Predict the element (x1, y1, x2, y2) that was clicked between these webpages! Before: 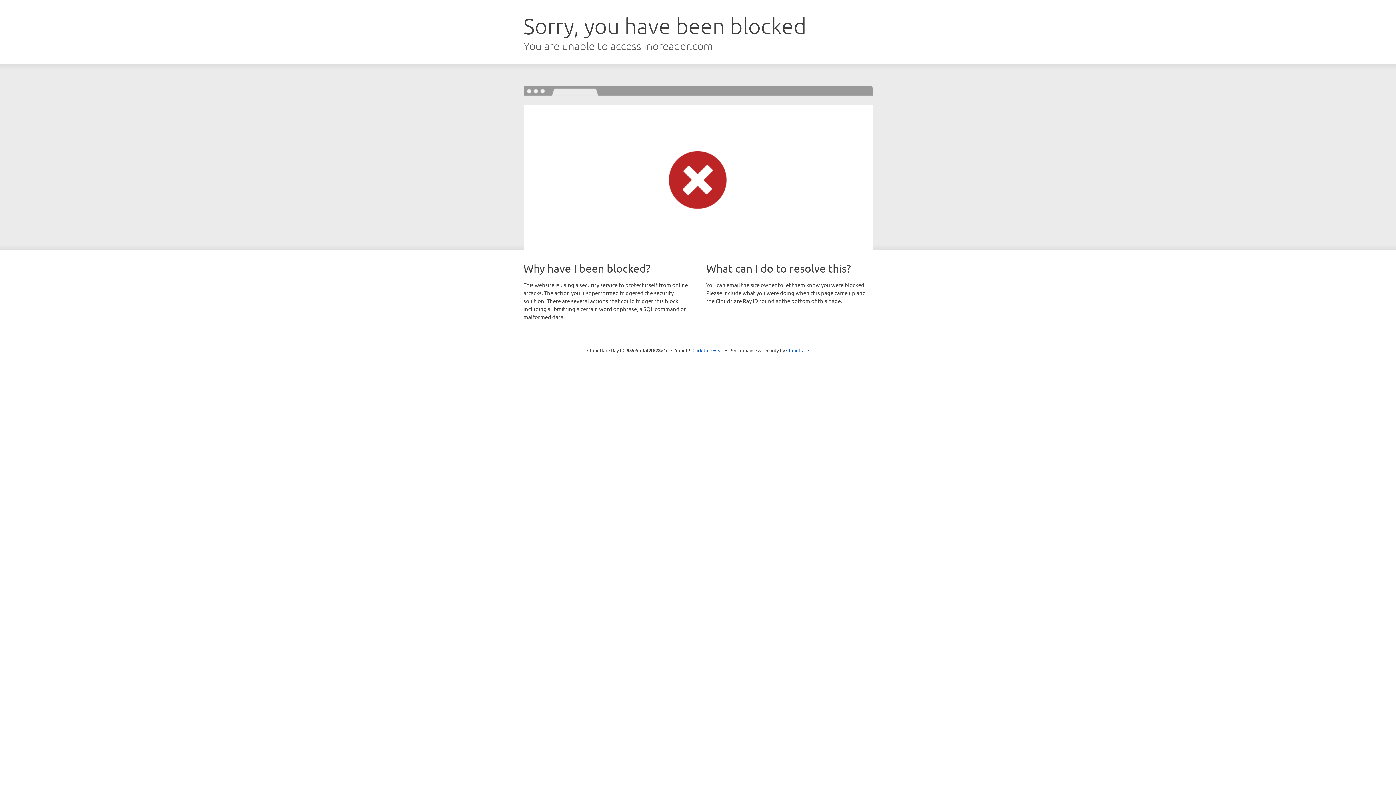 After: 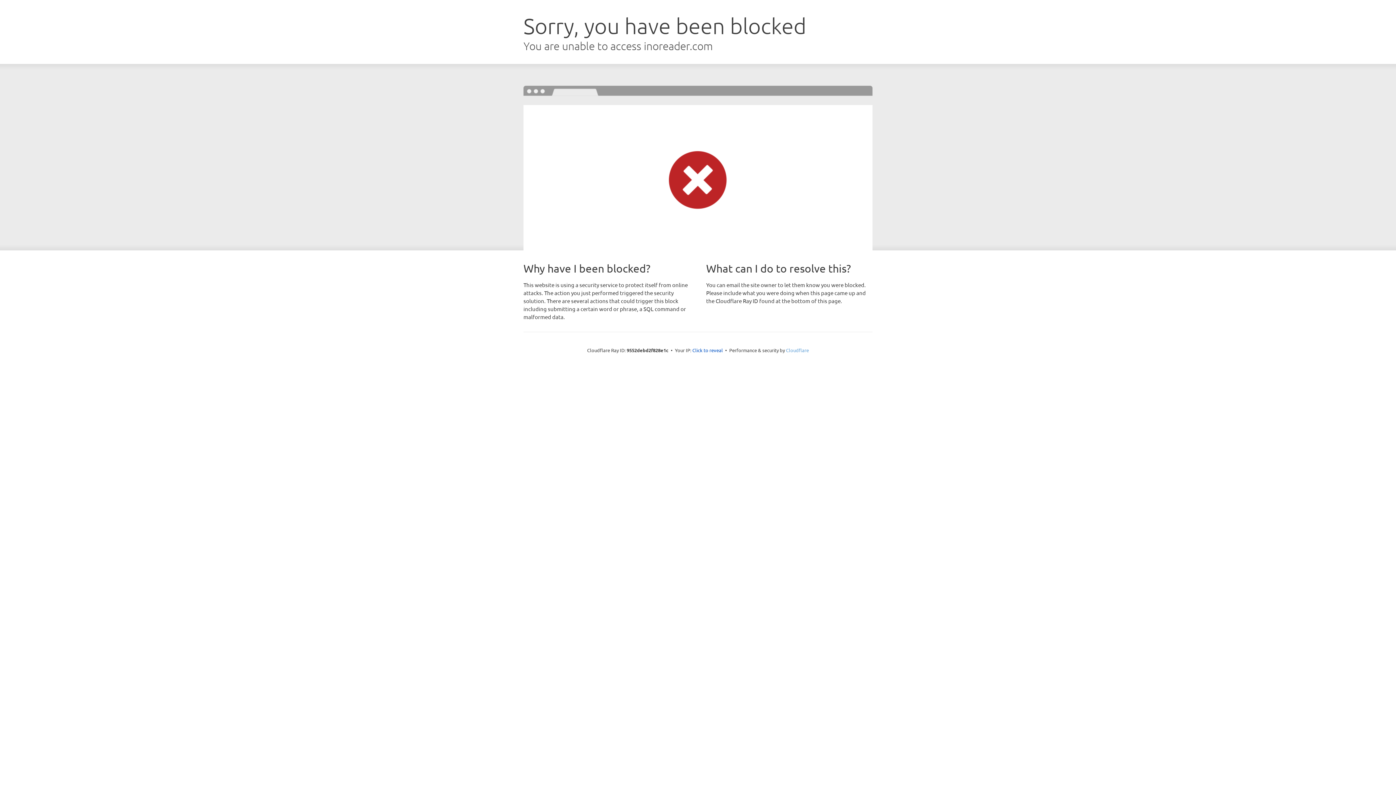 Action: label: Cloudflare bbox: (786, 347, 809, 353)